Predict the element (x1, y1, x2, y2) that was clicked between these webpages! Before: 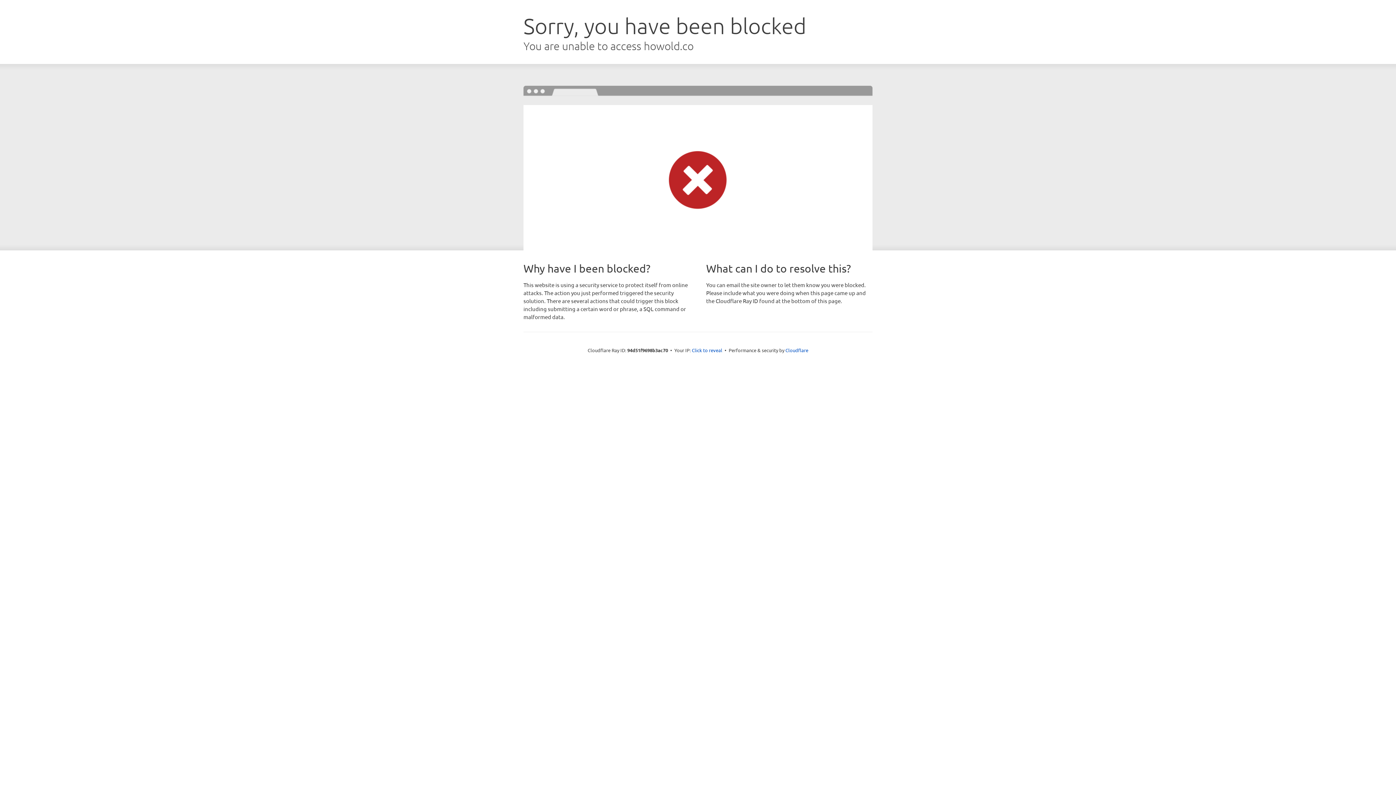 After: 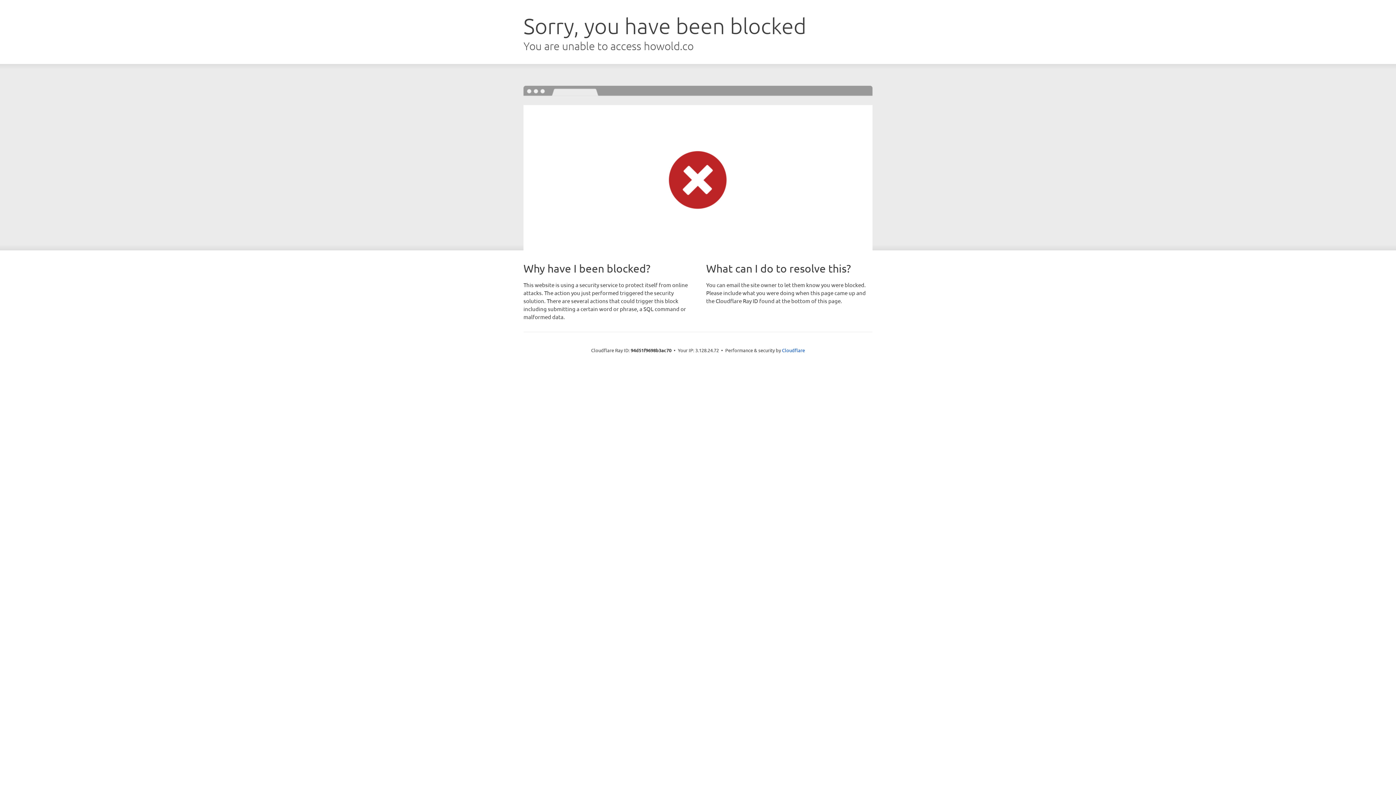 Action: label: Click to reveal bbox: (692, 346, 722, 353)